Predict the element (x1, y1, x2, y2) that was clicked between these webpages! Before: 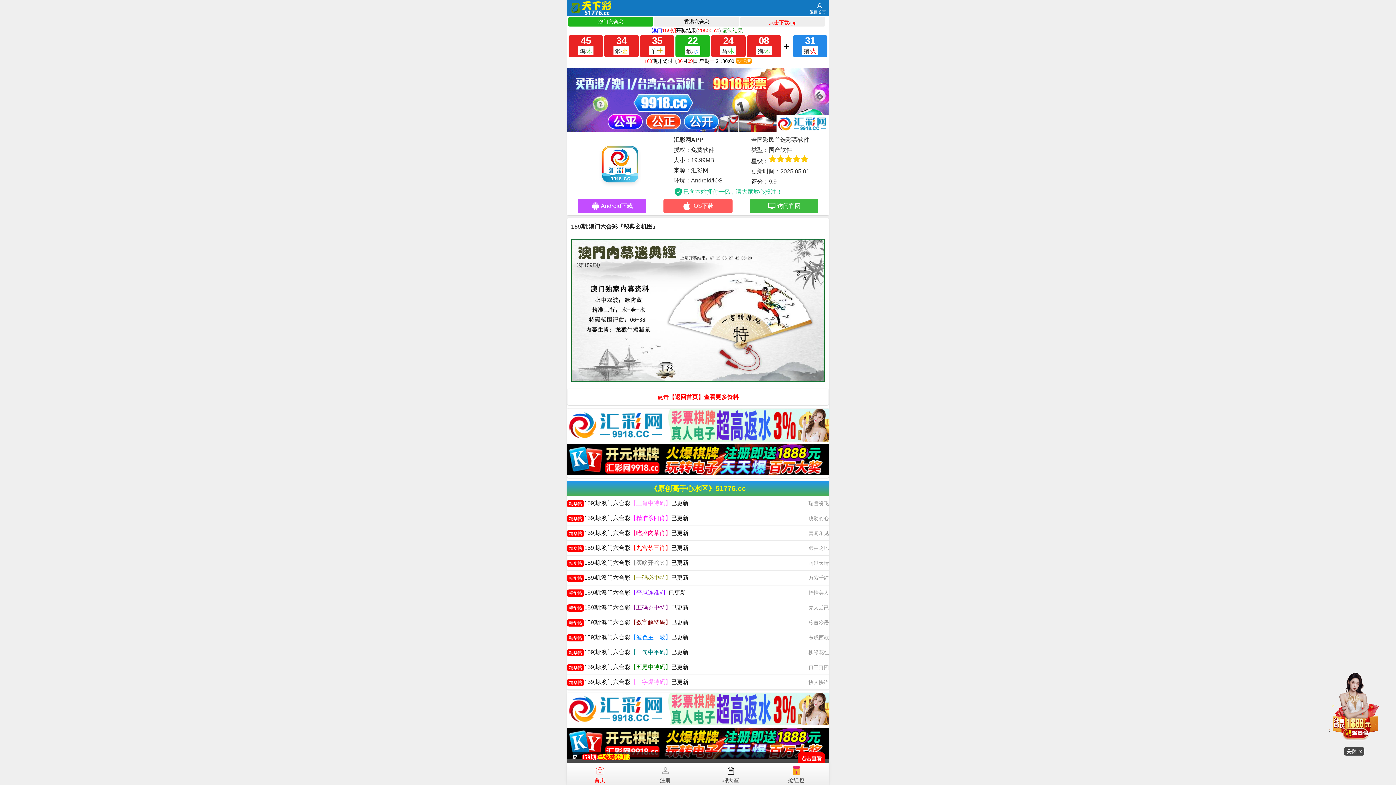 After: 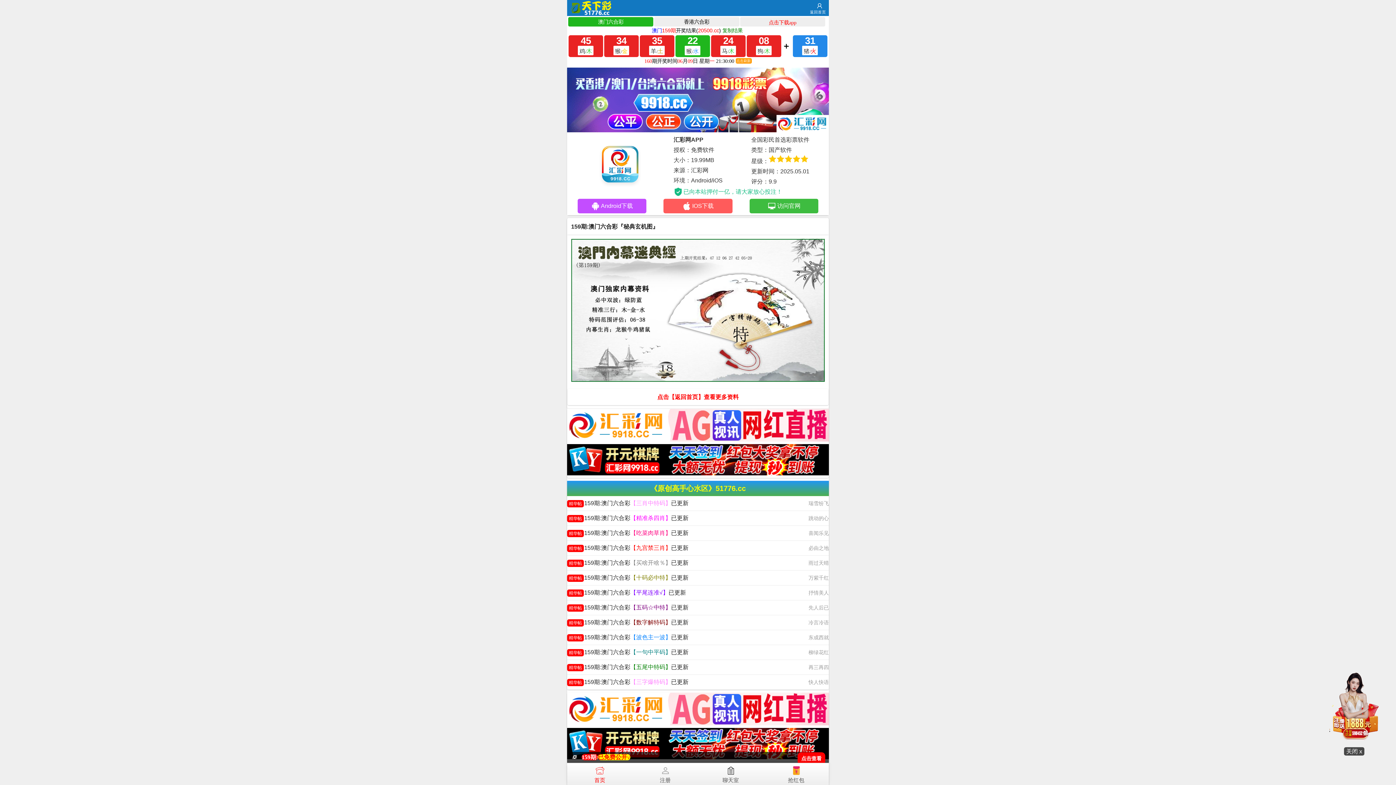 Action: bbox: (567, 470, 829, 476)